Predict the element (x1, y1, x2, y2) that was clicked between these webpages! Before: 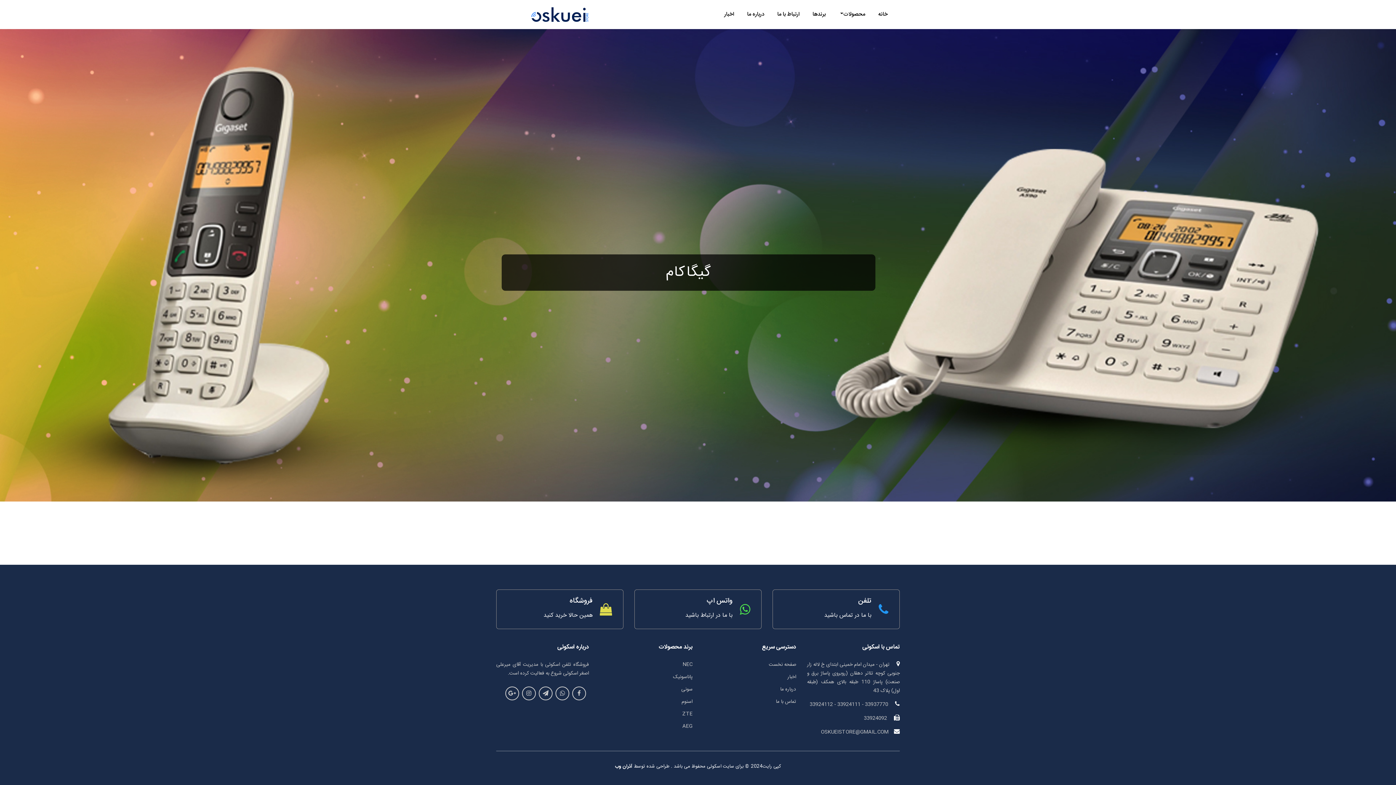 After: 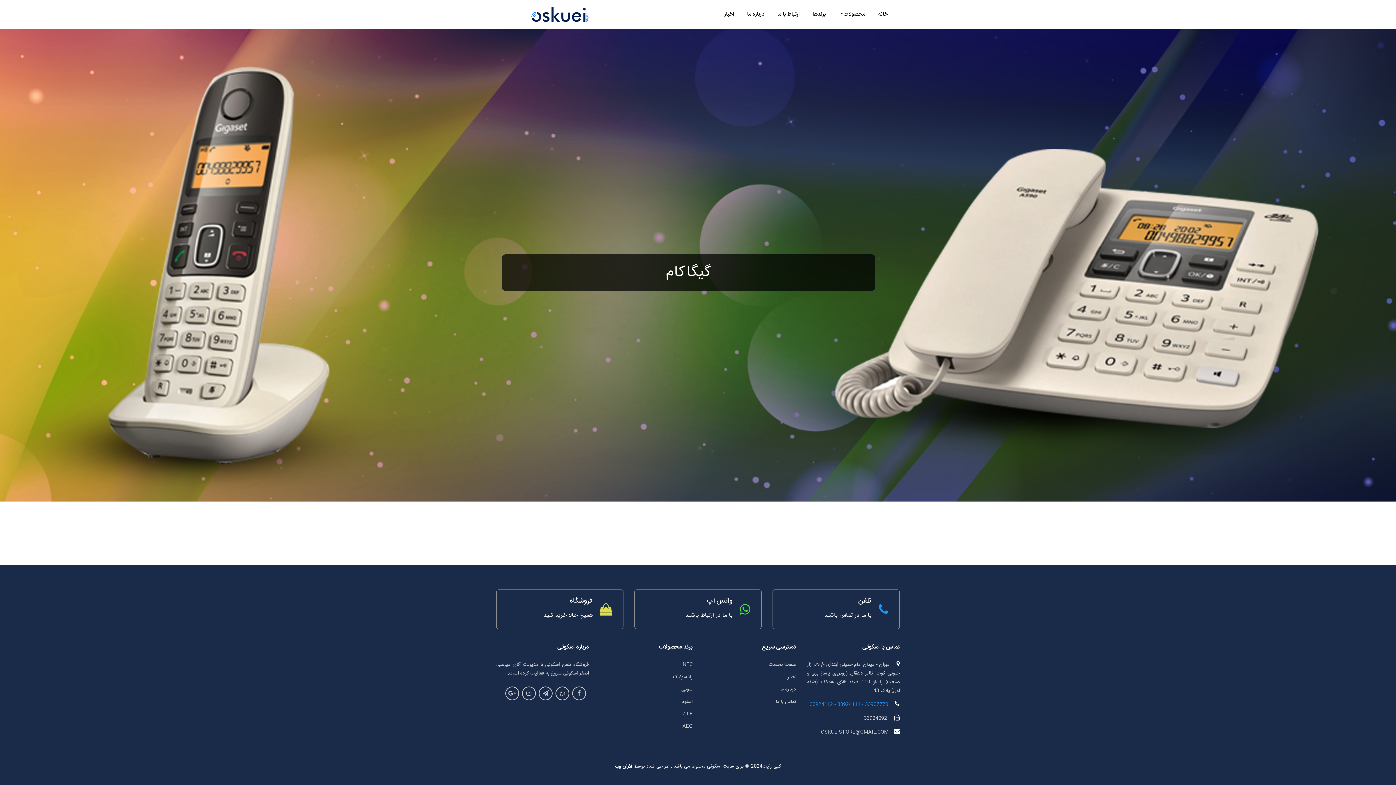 Action: label:  33937770 - 33924111 - 33924112 bbox: (809, 701, 900, 709)